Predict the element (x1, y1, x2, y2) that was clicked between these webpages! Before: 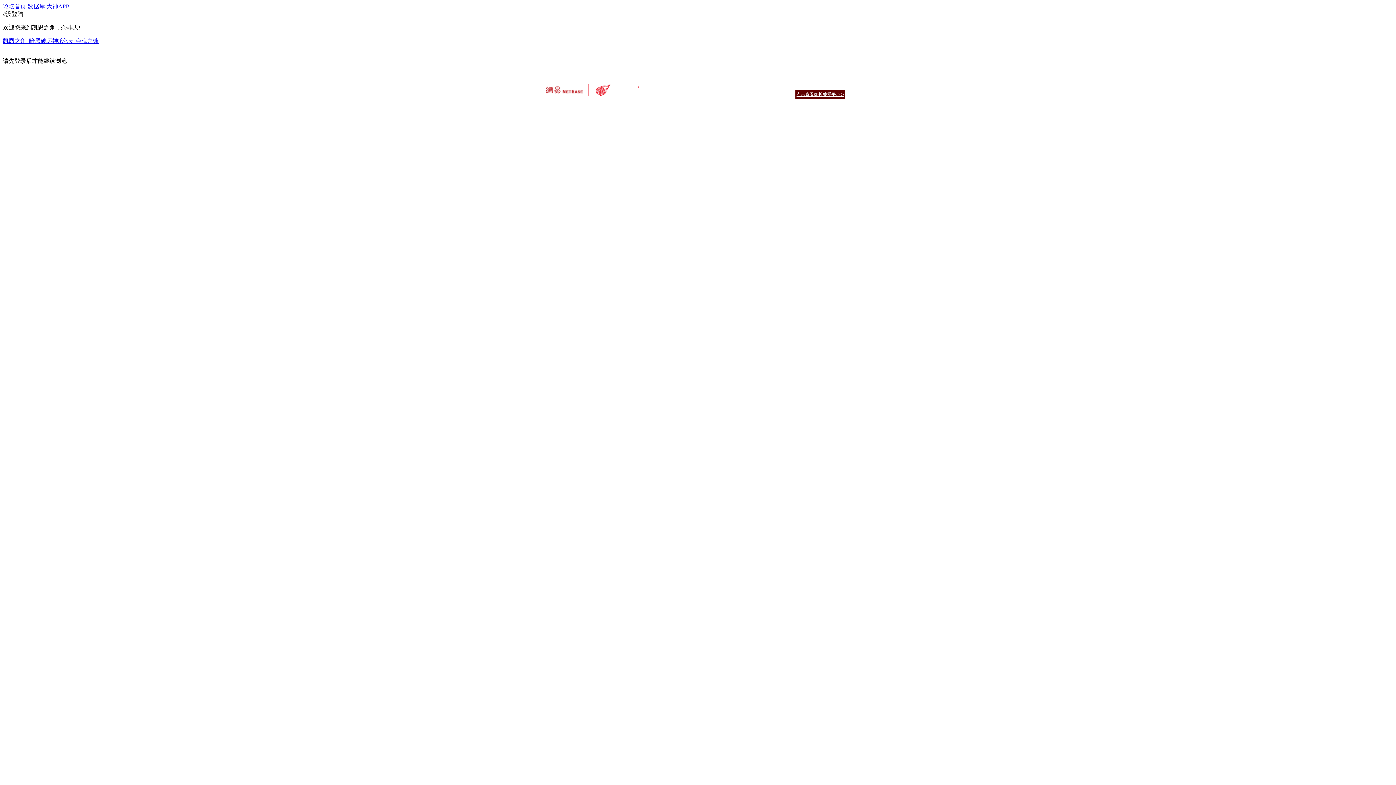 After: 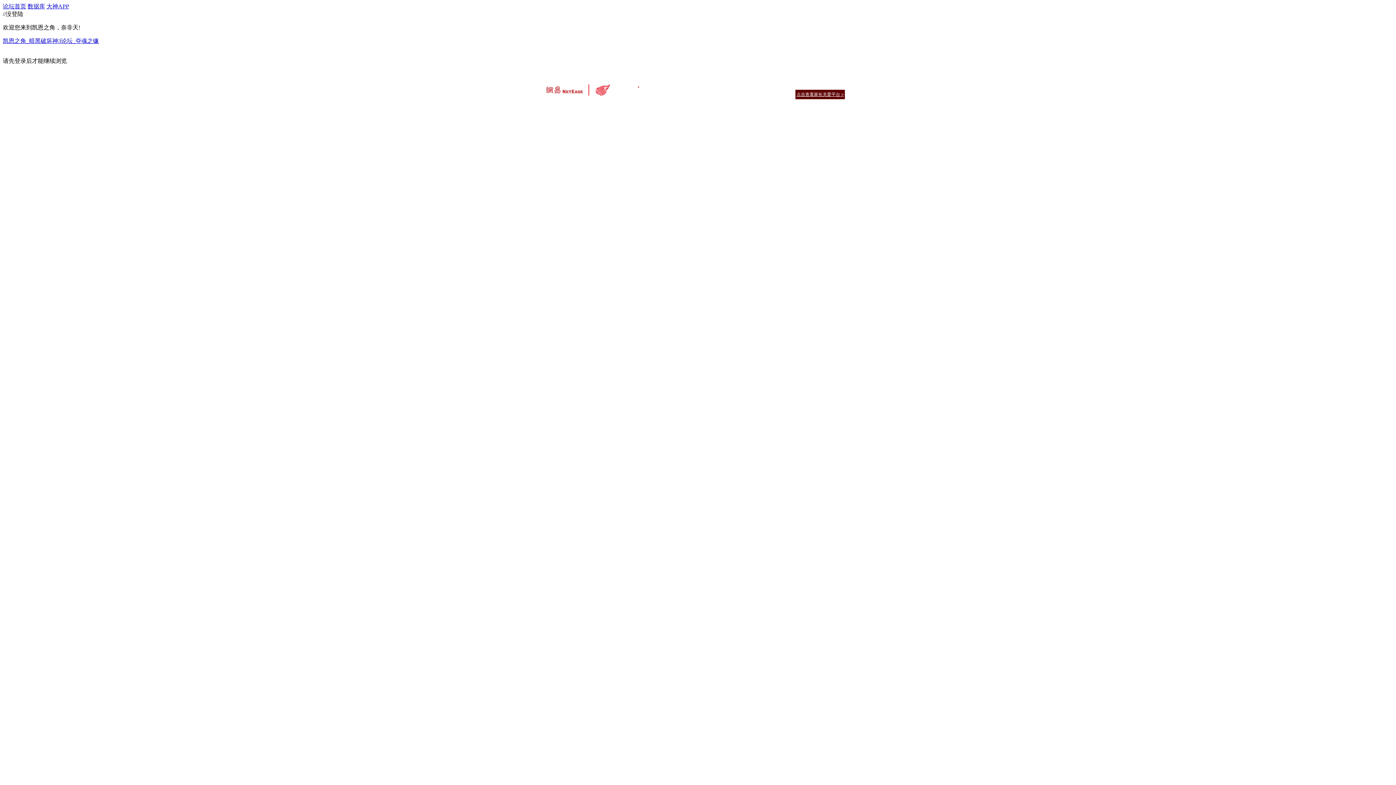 Action: bbox: (546, 82, 589, 95)